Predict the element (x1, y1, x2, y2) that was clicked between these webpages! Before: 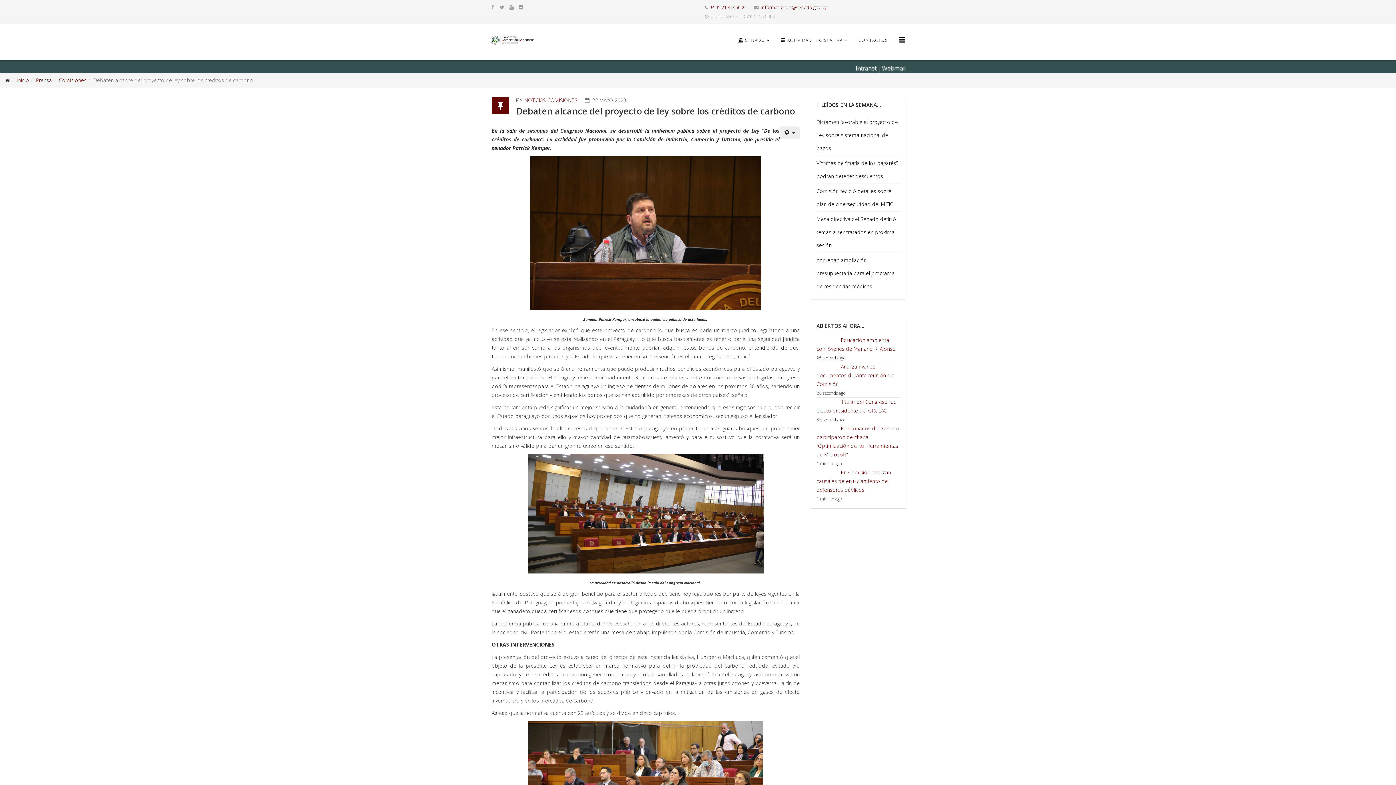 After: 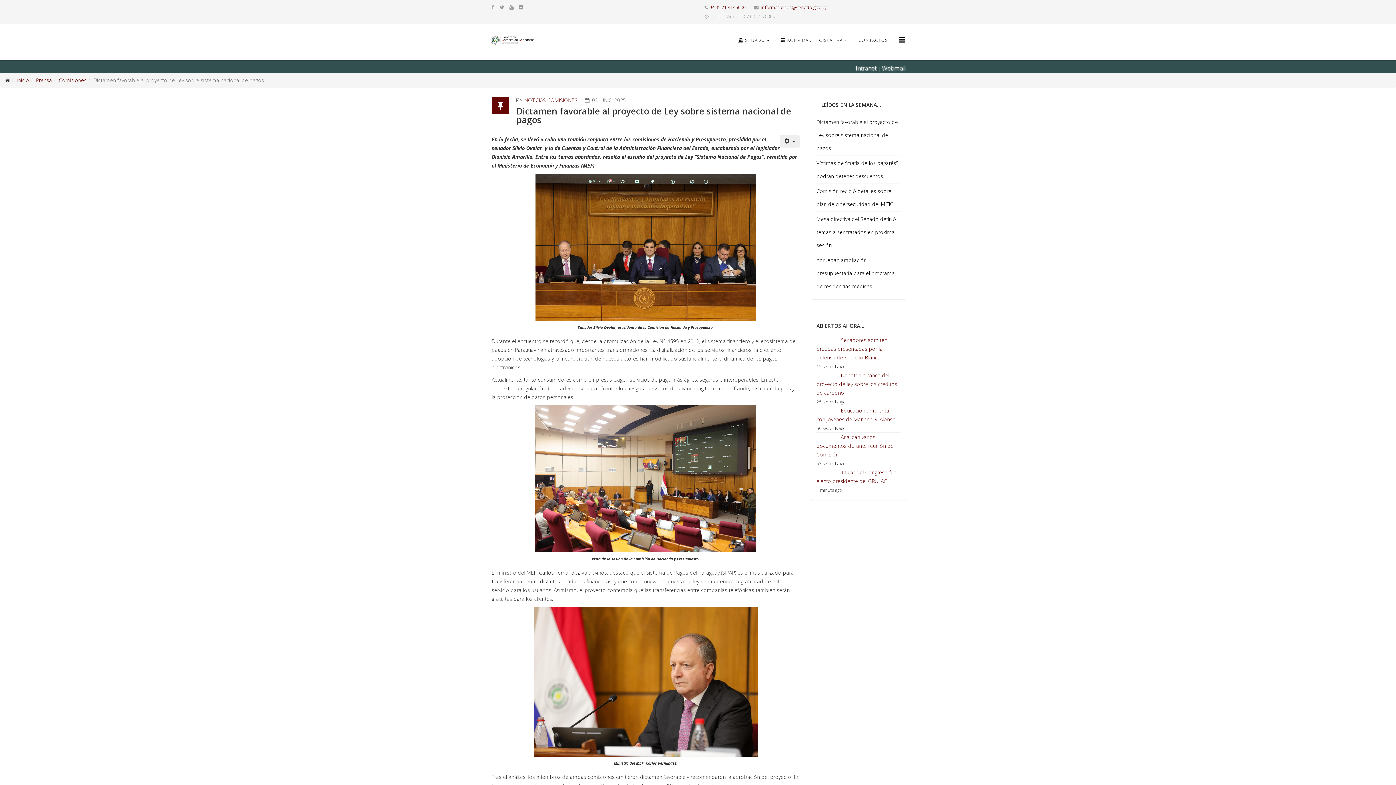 Action: label: Dictamen favorable al proyecto de Ley sobre sistema nacional de pagos bbox: (816, 114, 900, 155)